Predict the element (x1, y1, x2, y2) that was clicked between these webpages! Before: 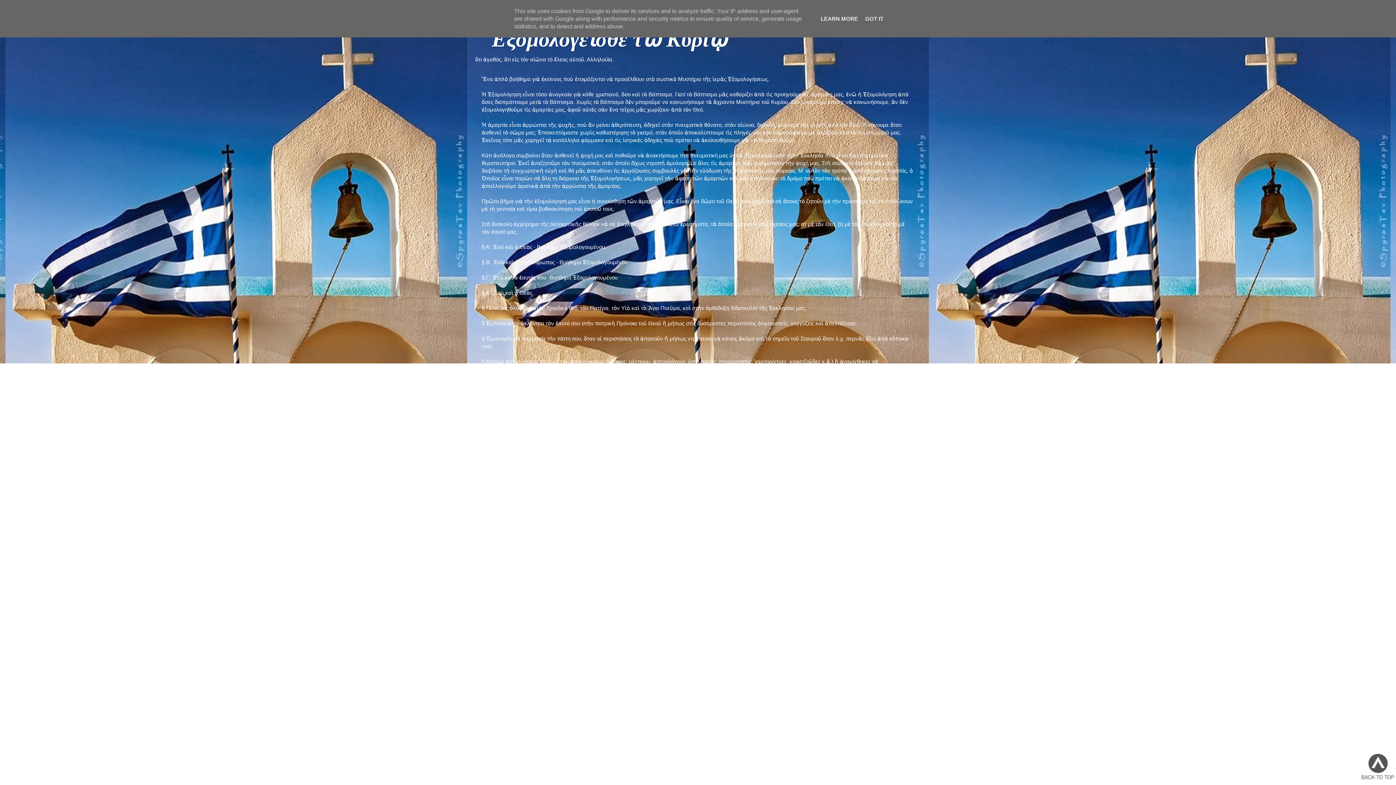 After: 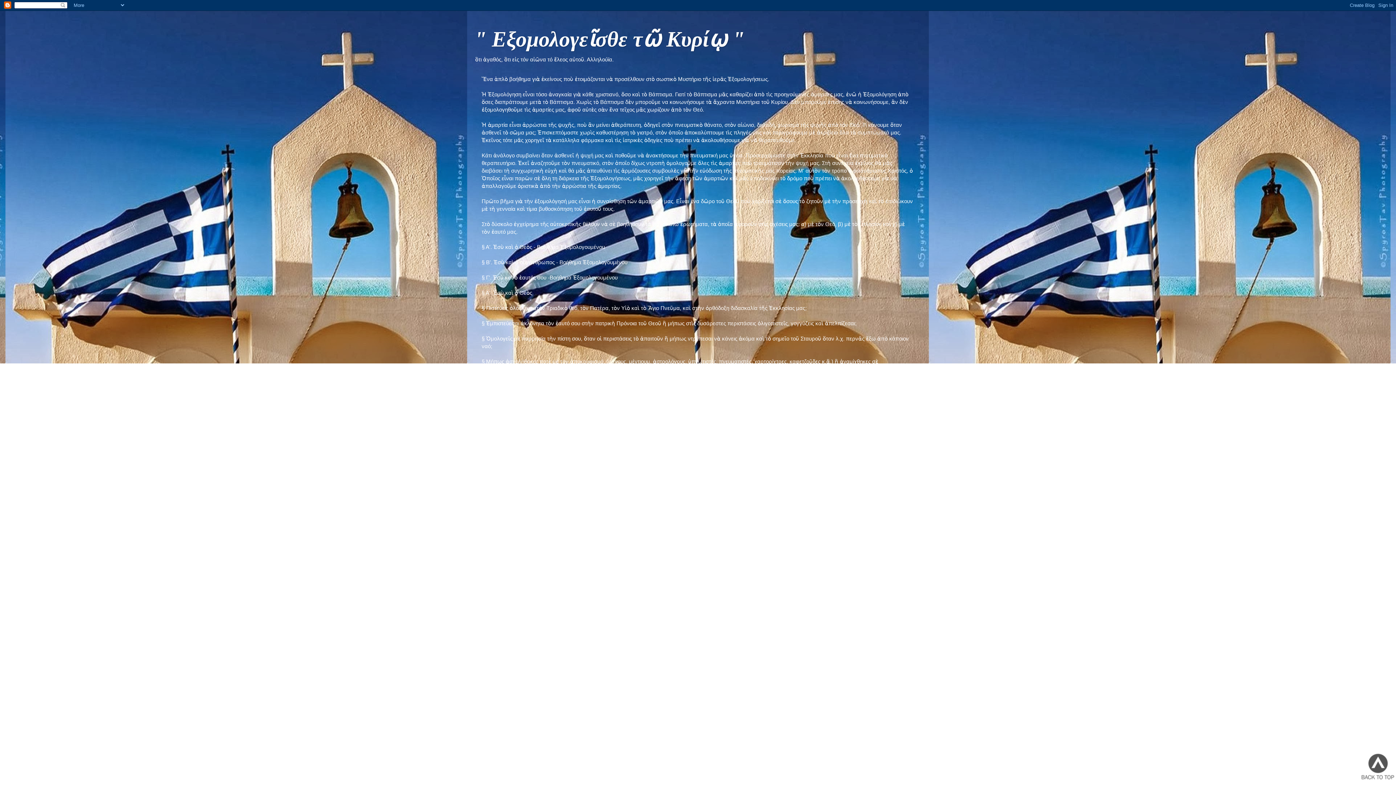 Action: label: GOT IT bbox: (863, 15, 885, 21)